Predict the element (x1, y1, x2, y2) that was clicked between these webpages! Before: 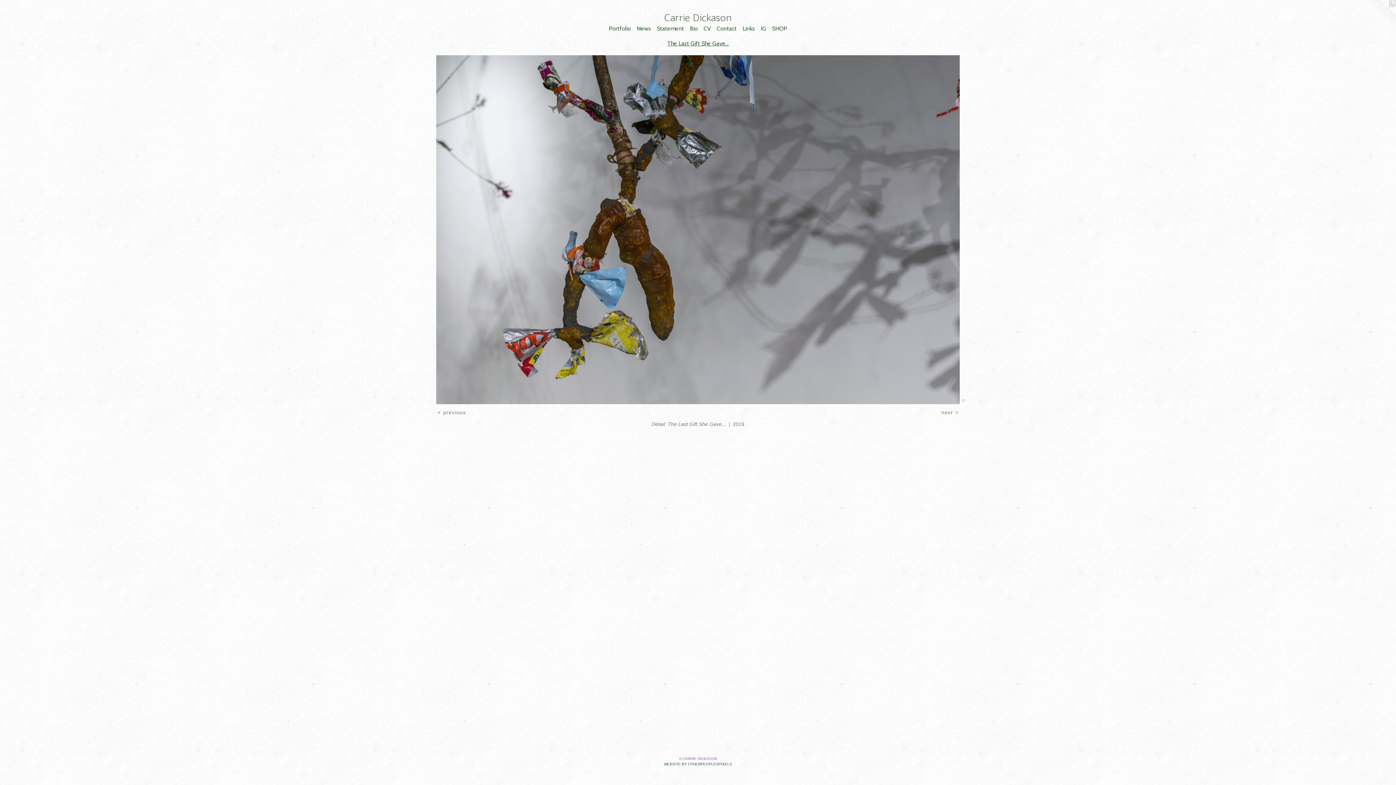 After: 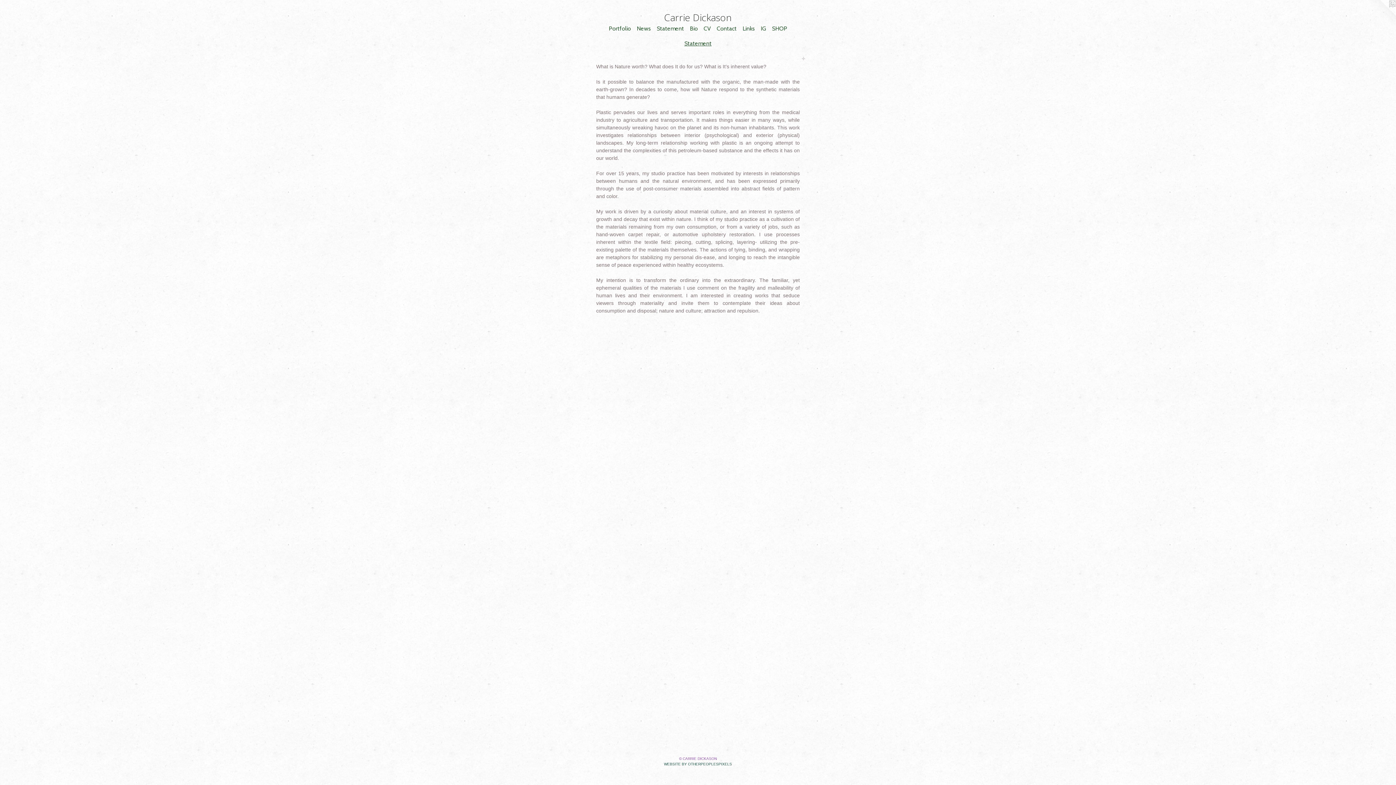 Action: bbox: (654, 24, 687, 33) label: Statement